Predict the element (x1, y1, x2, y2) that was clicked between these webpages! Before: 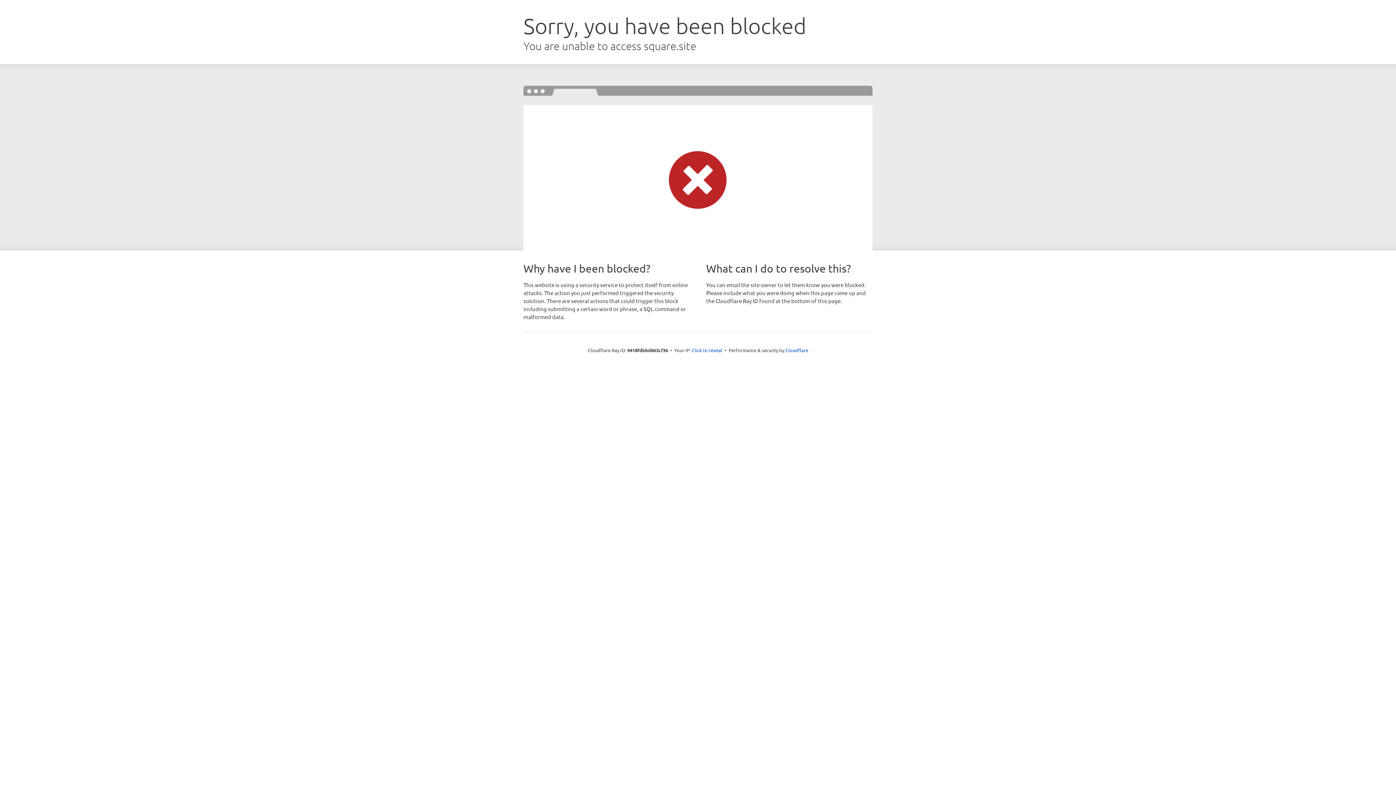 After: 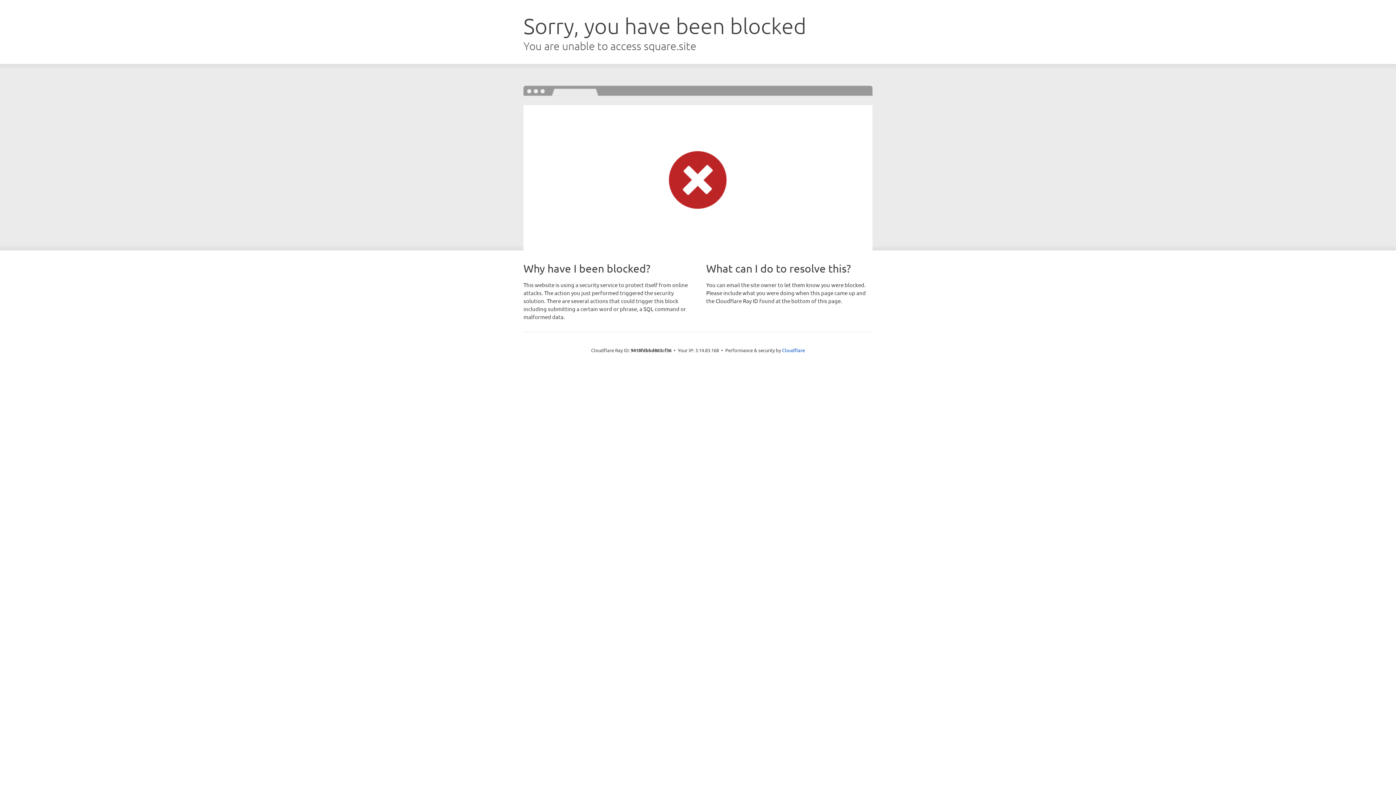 Action: bbox: (692, 346, 722, 353) label: Click to reveal